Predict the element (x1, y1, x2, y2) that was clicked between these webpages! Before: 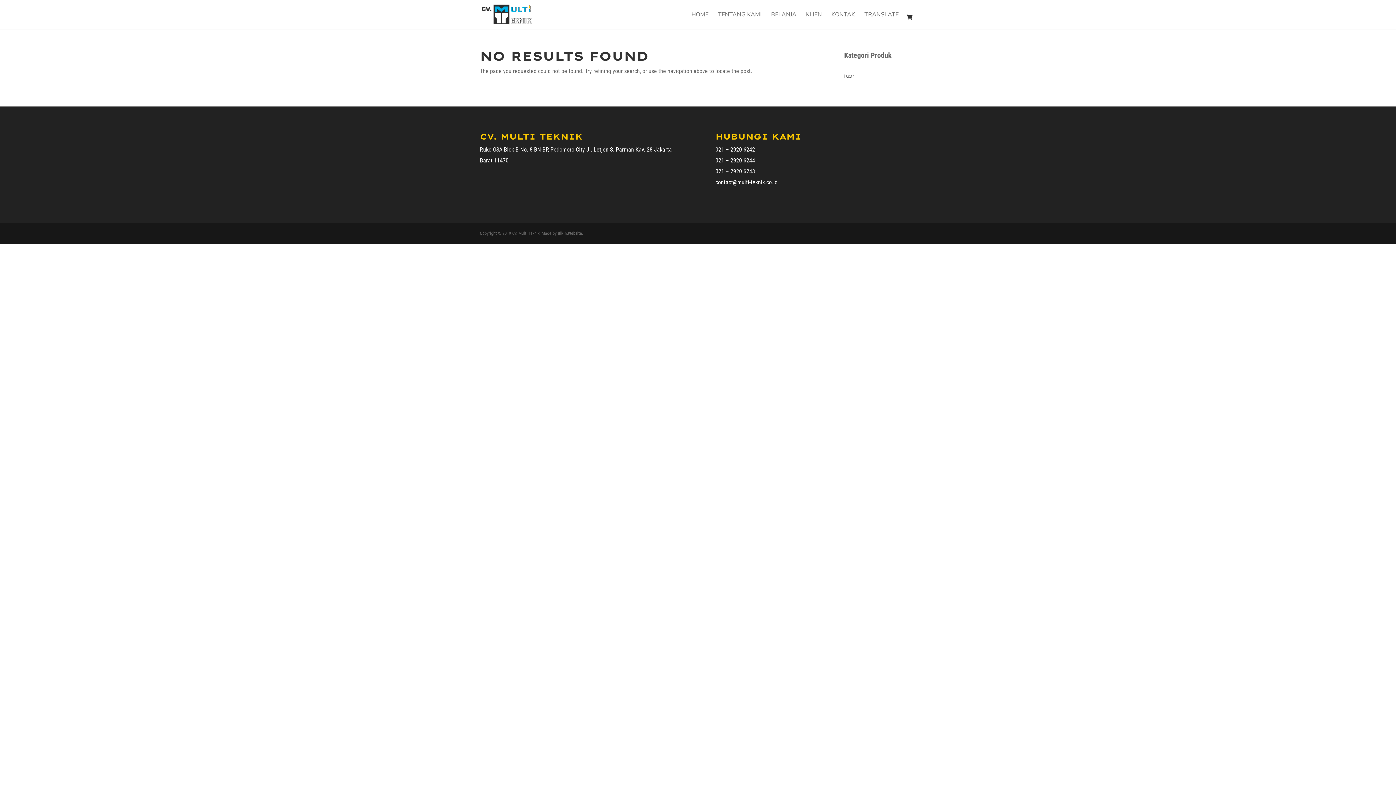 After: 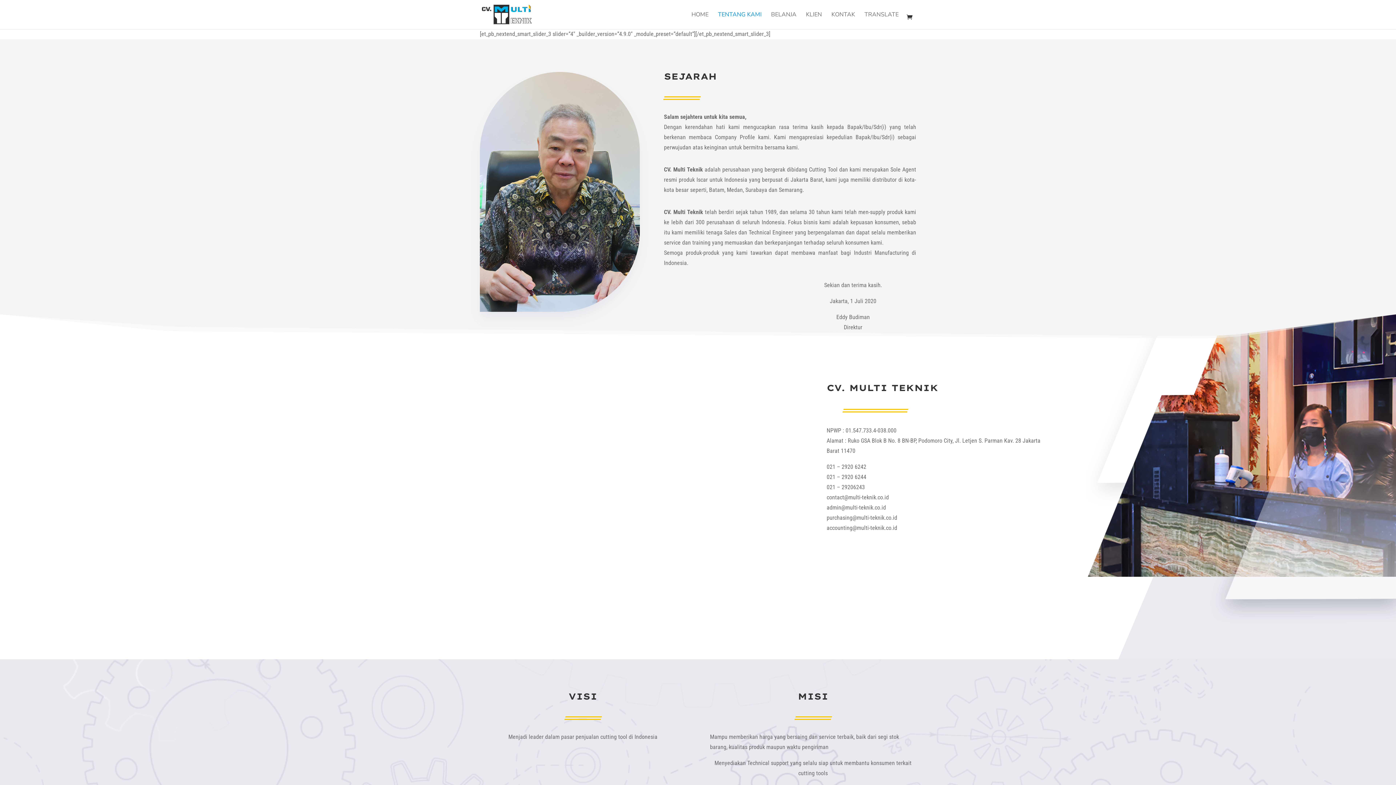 Action: label: TENTANG KAMI bbox: (718, 12, 761, 29)